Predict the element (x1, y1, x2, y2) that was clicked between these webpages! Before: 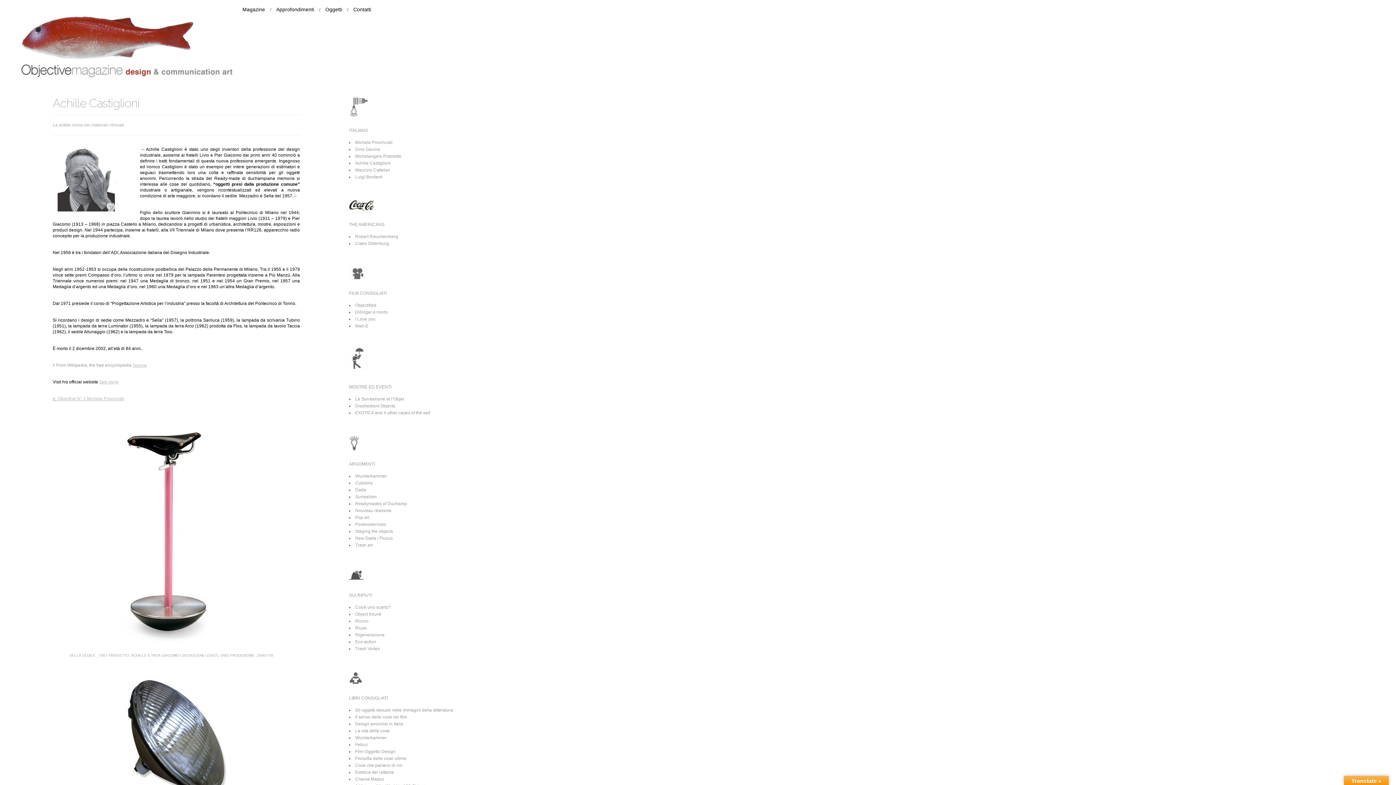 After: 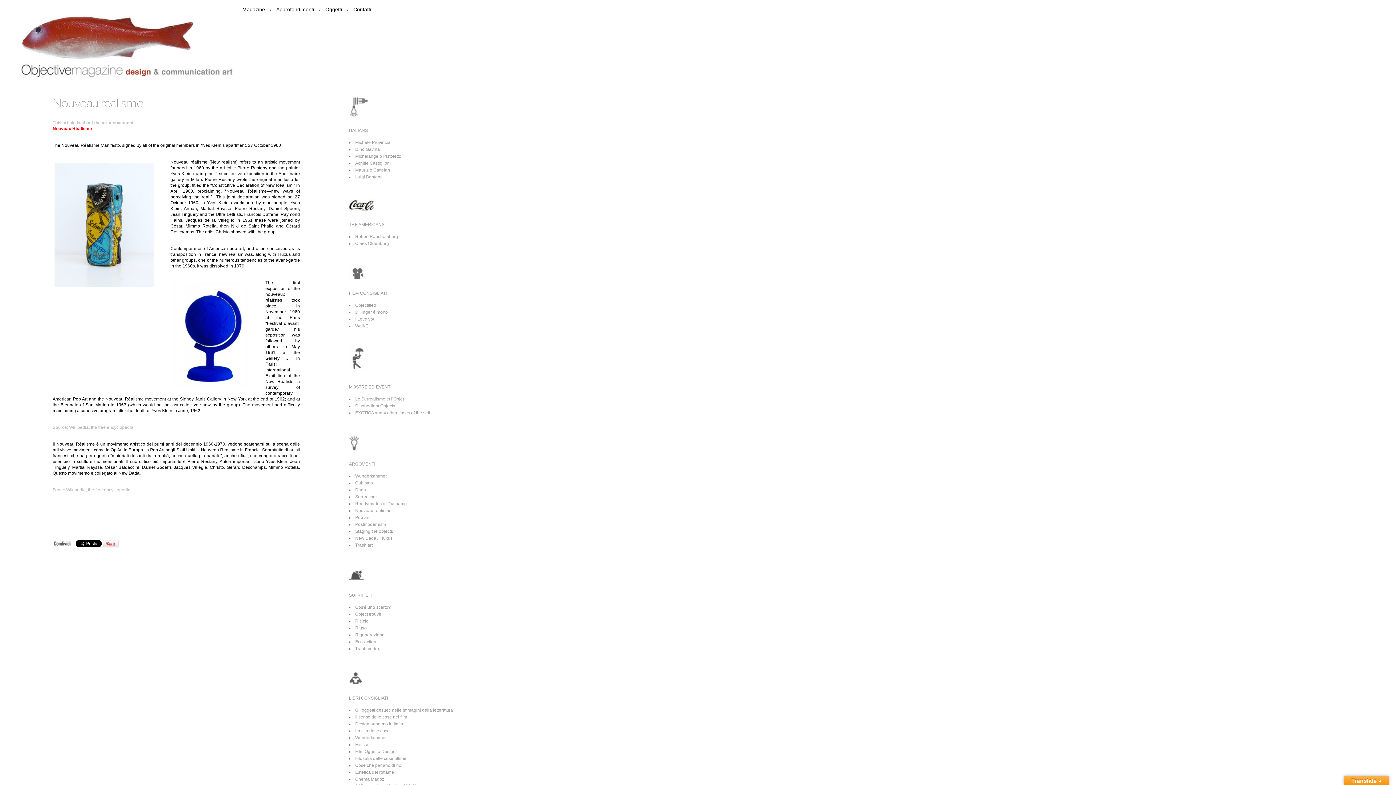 Action: label: Nouveau réalisme bbox: (355, 508, 391, 513)